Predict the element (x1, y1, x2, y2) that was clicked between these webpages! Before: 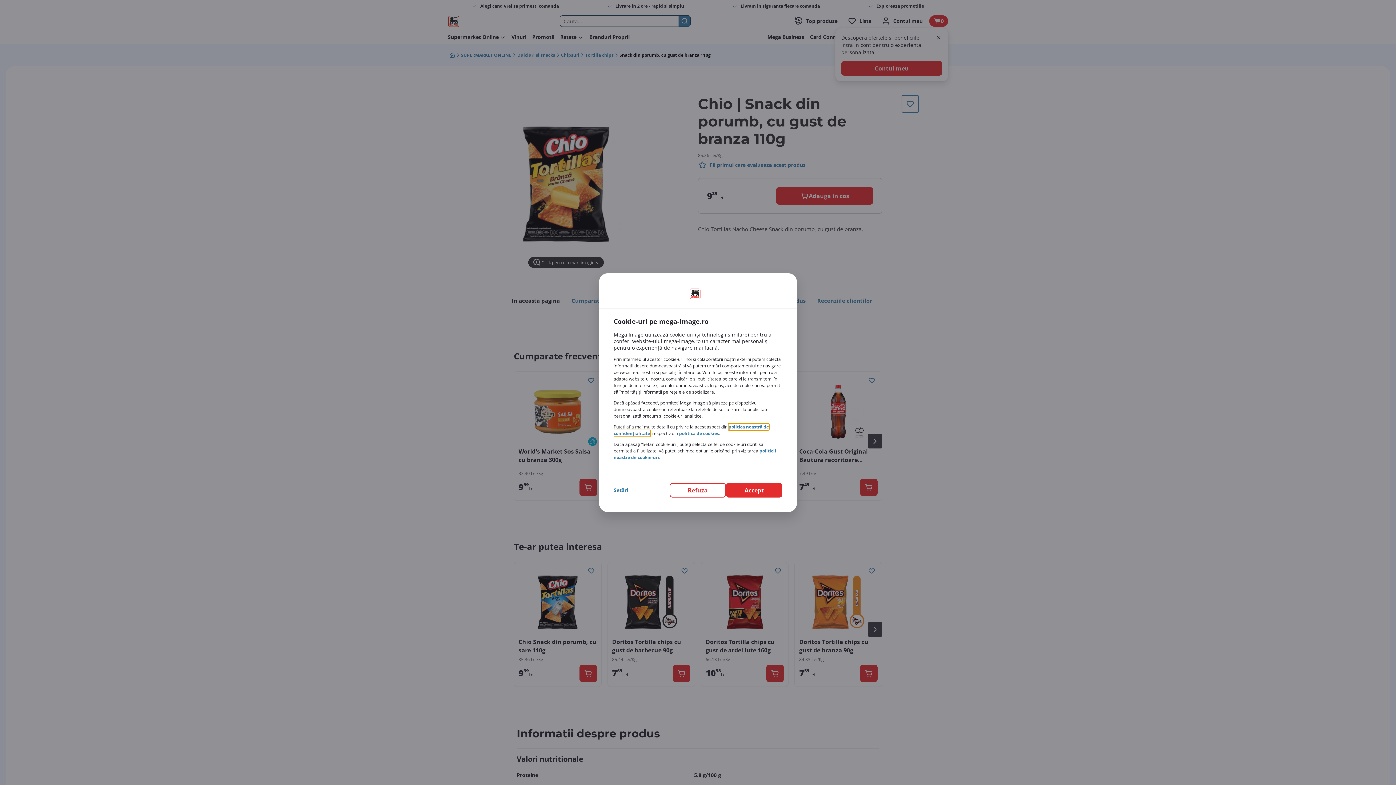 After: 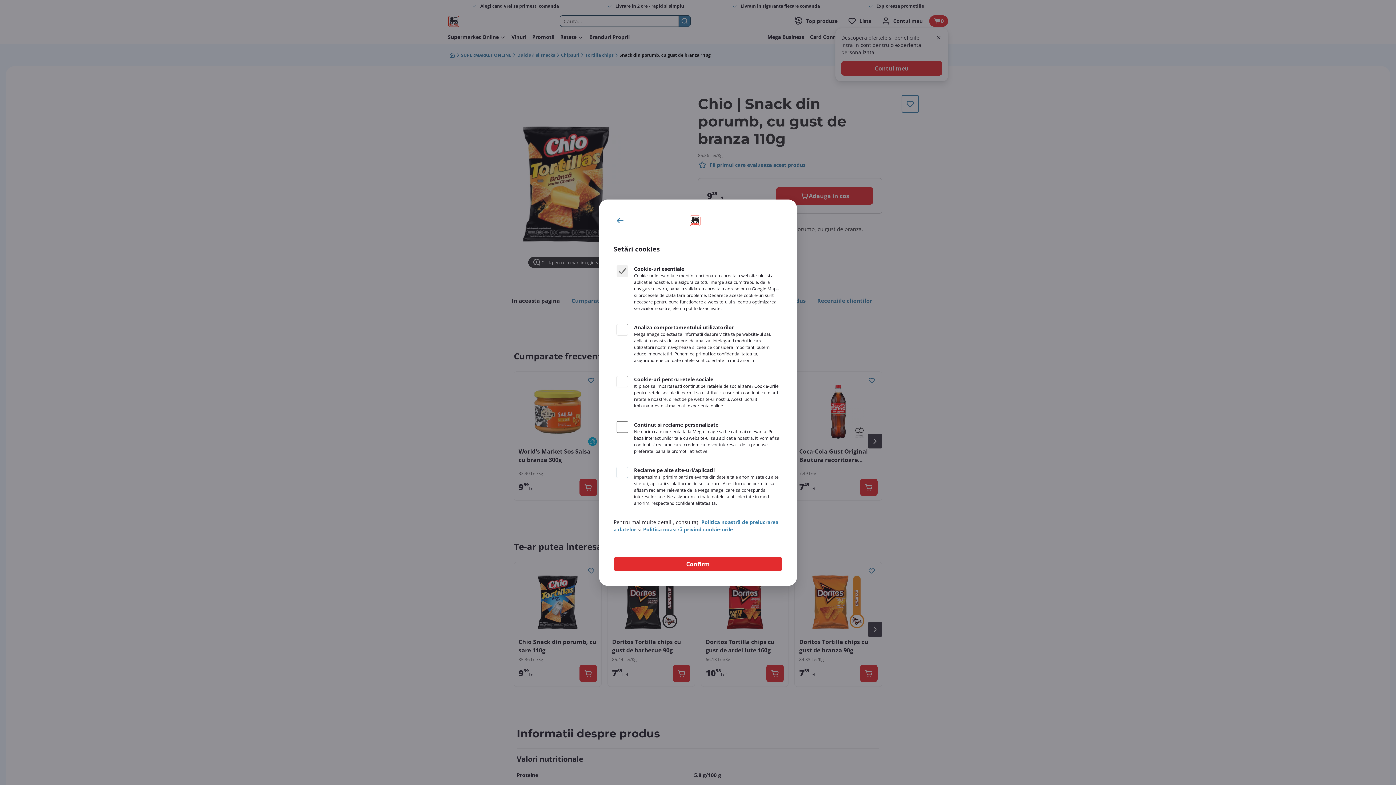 Action: label: Setări bbox: (613, 486, 628, 494)